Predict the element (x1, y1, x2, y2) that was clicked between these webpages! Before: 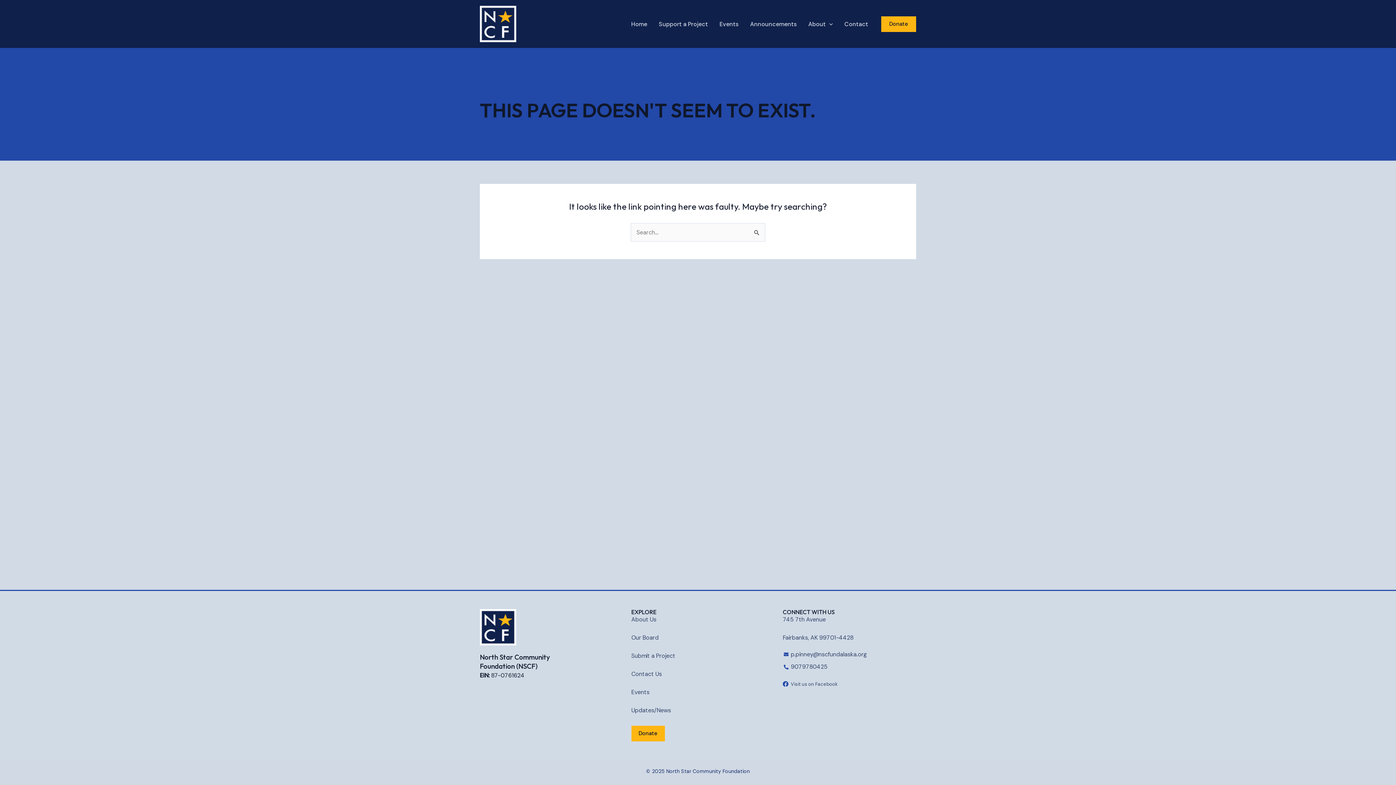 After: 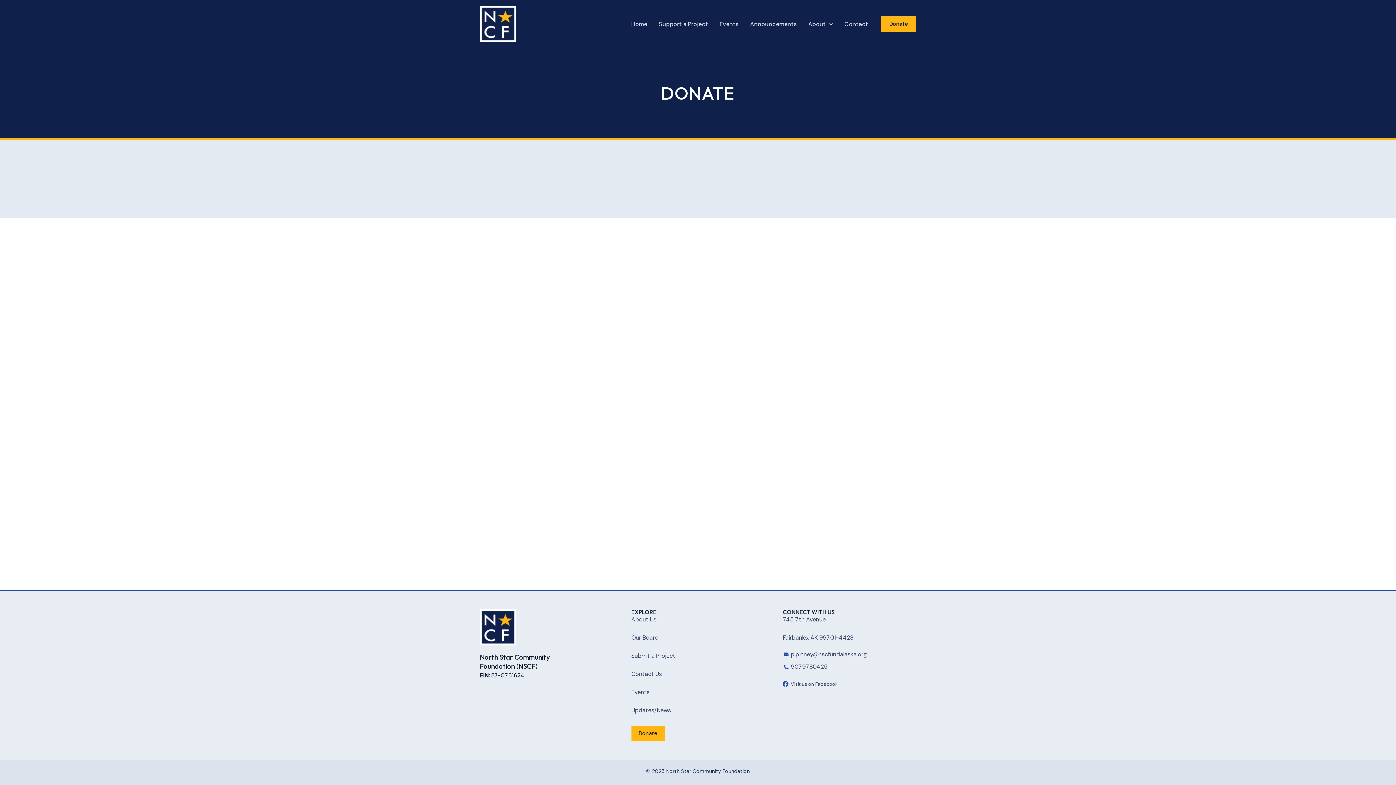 Action: bbox: (881, 16, 916, 31) label: Donate